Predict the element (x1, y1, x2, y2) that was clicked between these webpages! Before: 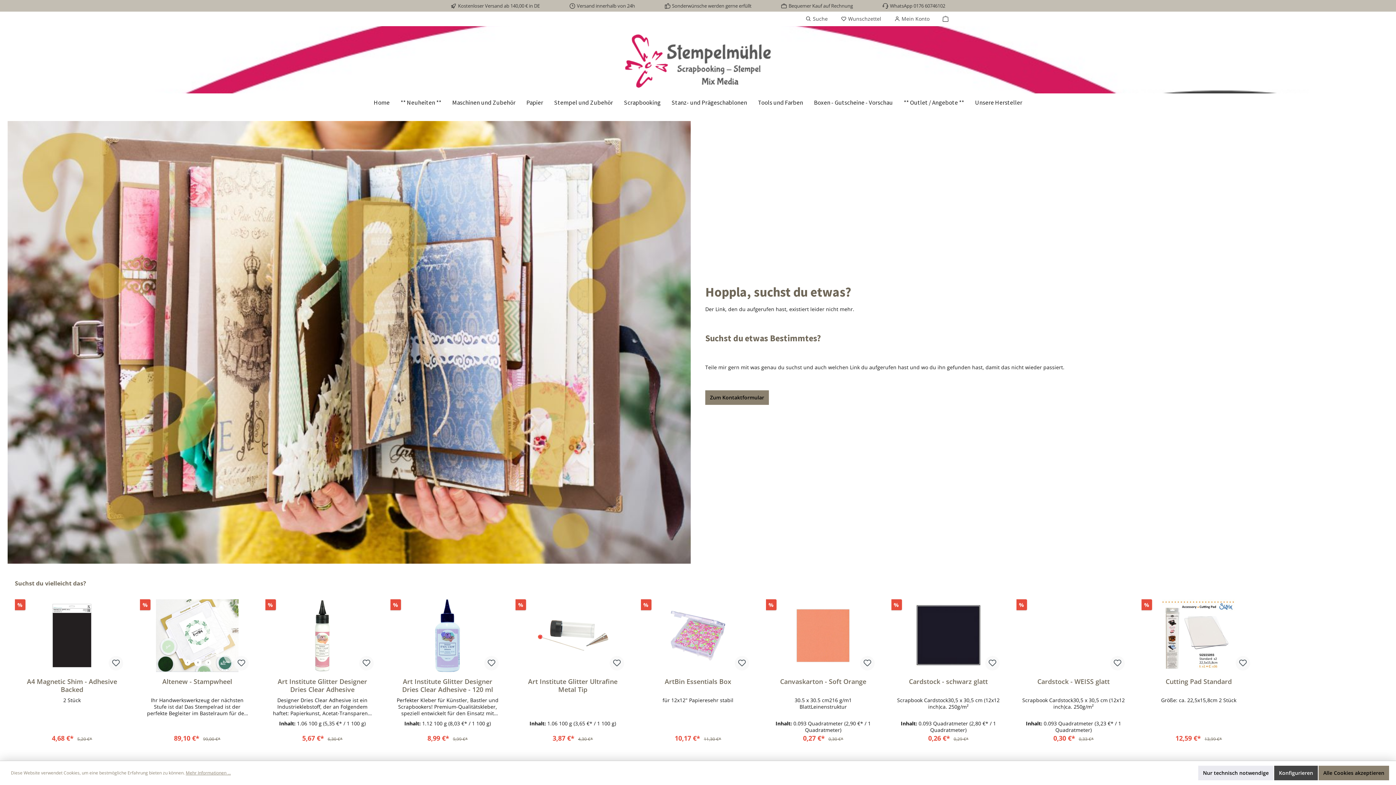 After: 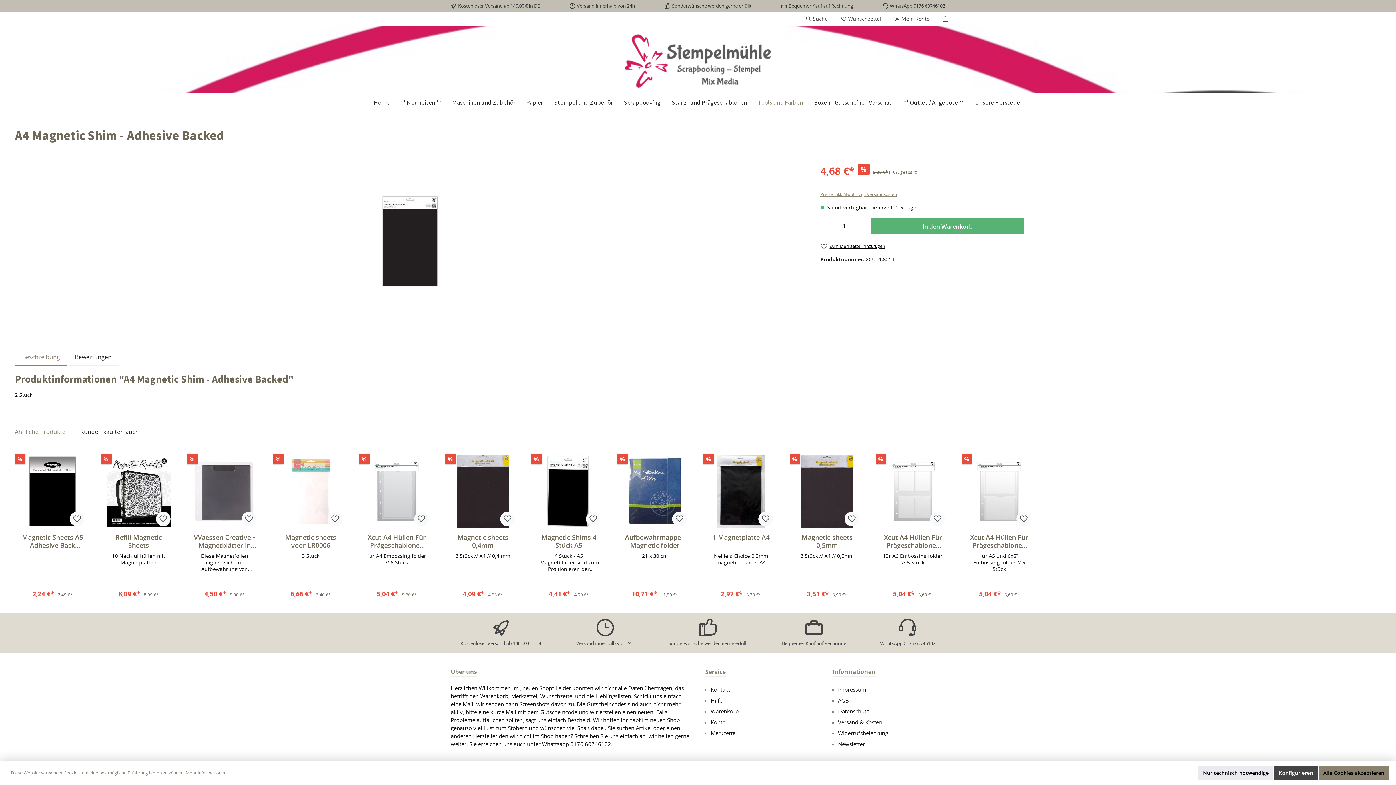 Action: bbox: (20, 599, 123, 672)